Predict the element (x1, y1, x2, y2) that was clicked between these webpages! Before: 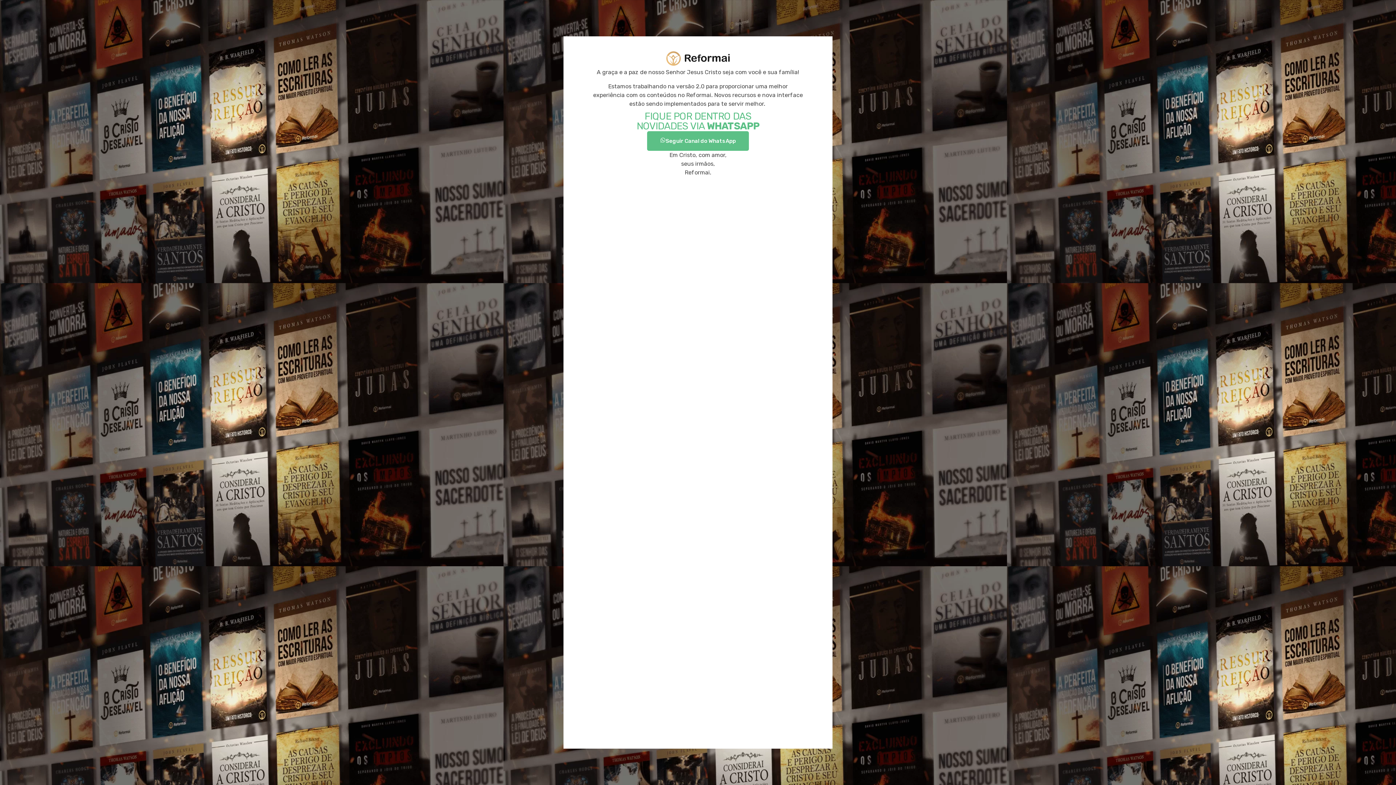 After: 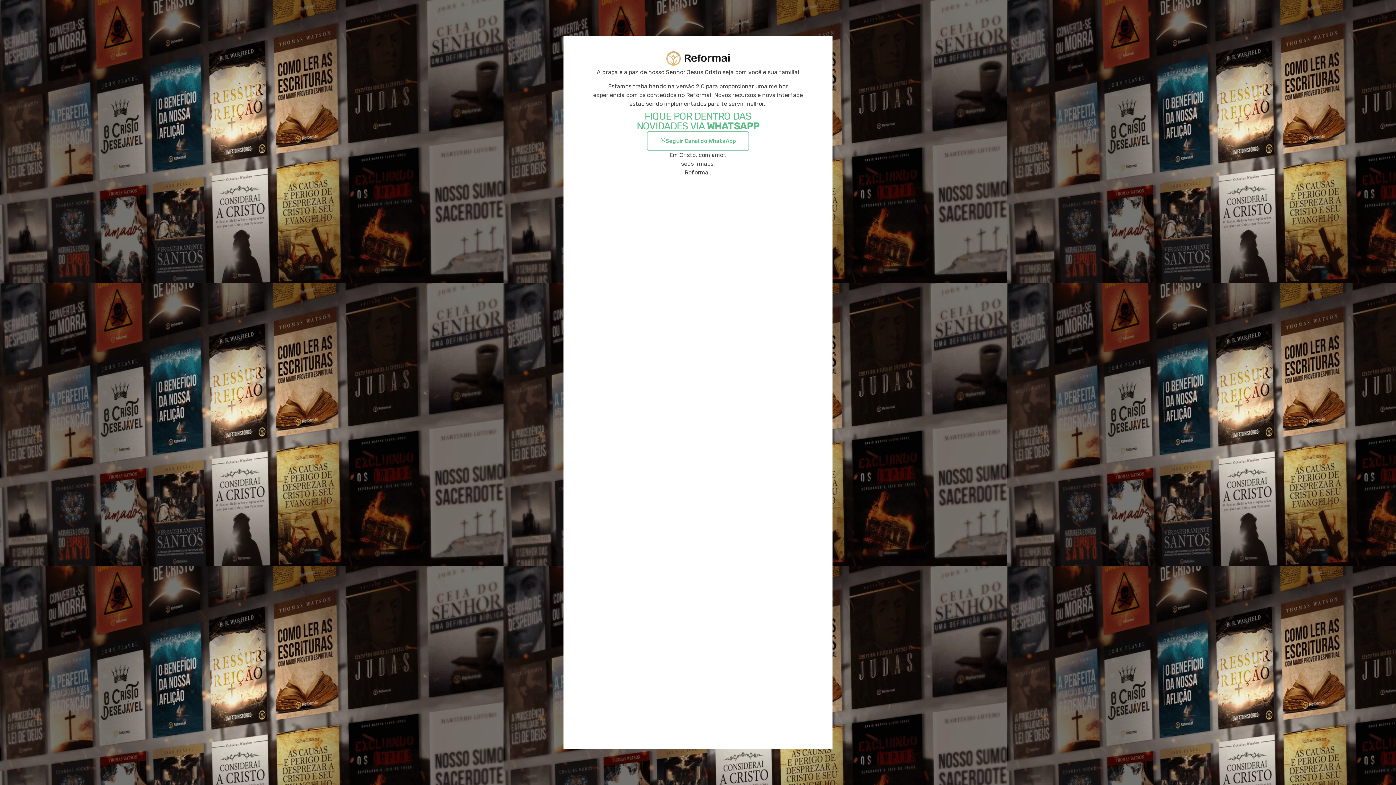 Action: bbox: (647, 131, 749, 150) label: Seguir Canal do WhatsApp